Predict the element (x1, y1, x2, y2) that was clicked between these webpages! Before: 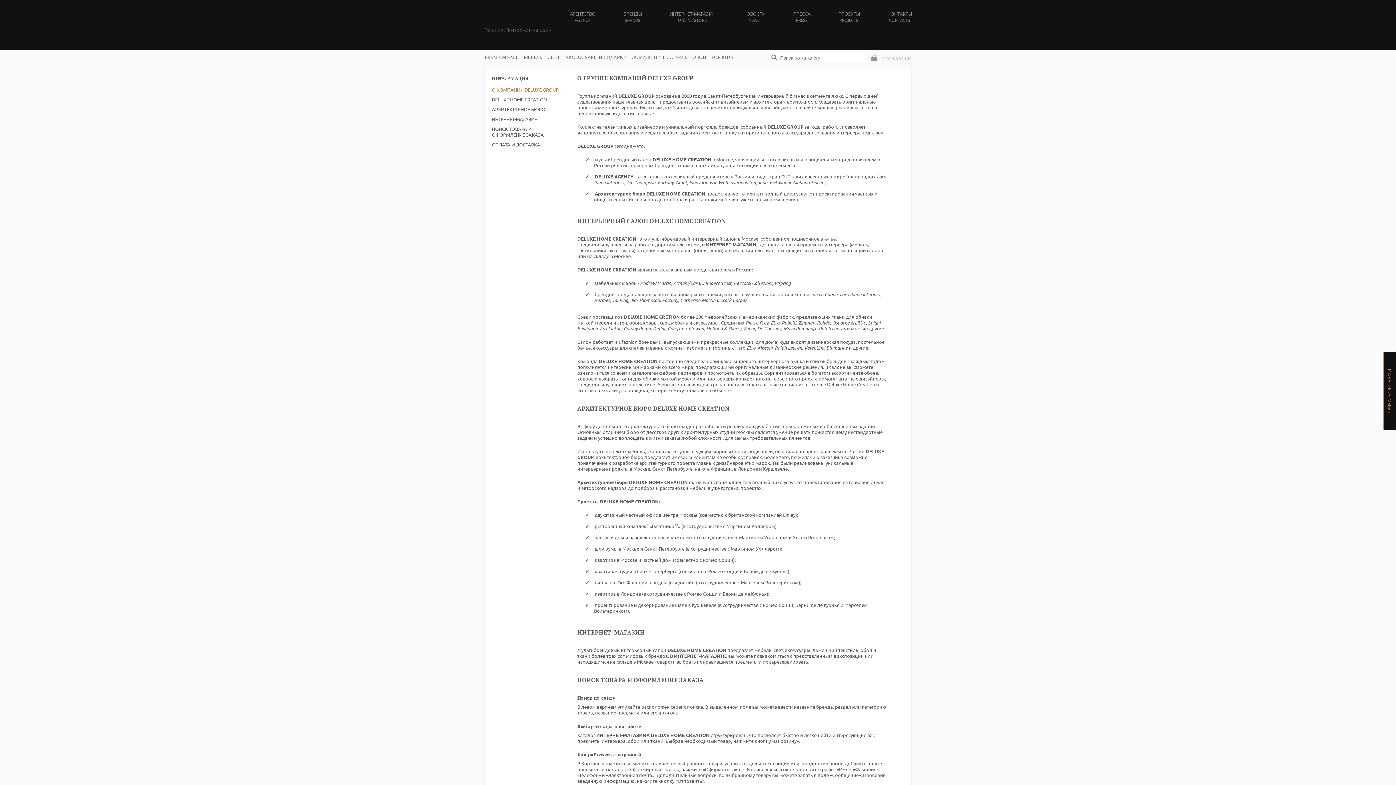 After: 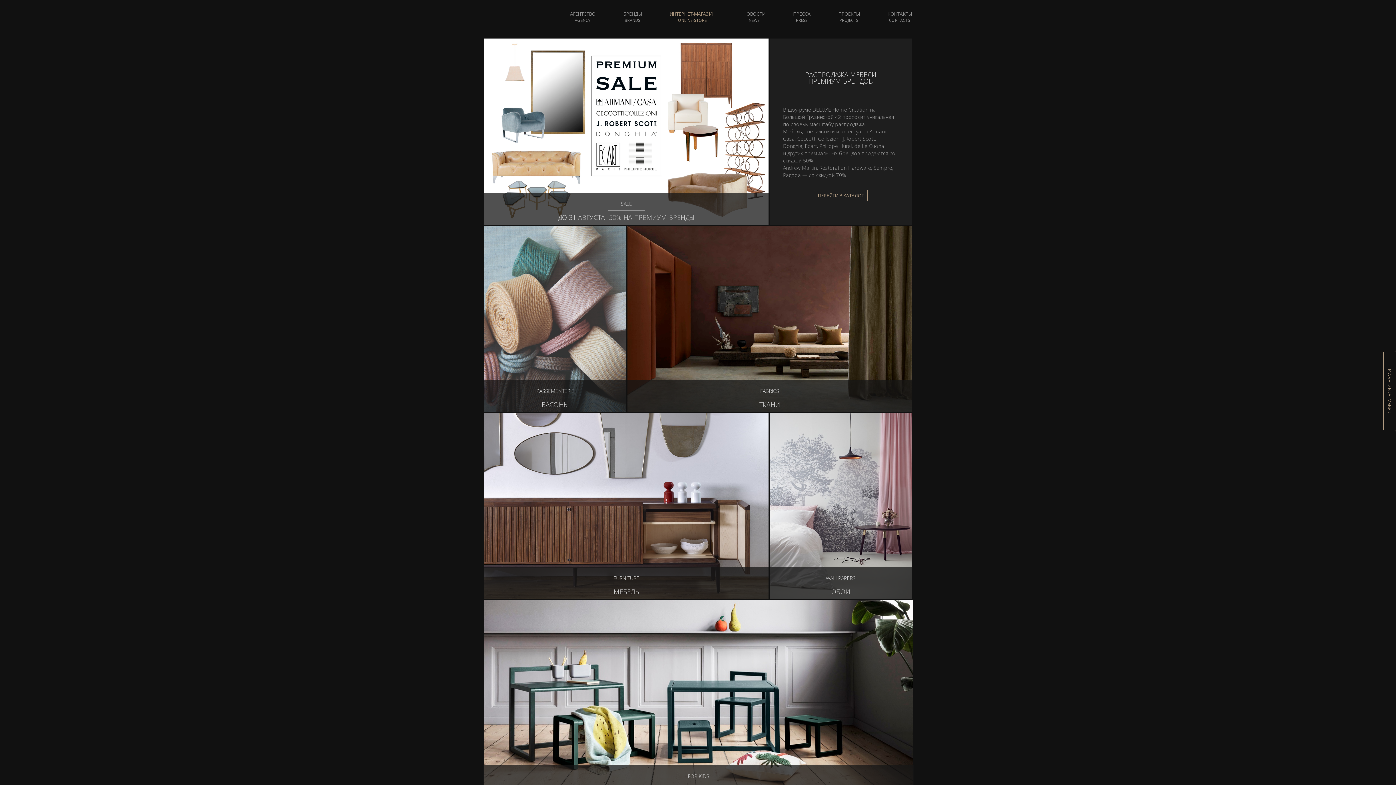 Action: label: Главная bbox: (484, 26, 503, 33)